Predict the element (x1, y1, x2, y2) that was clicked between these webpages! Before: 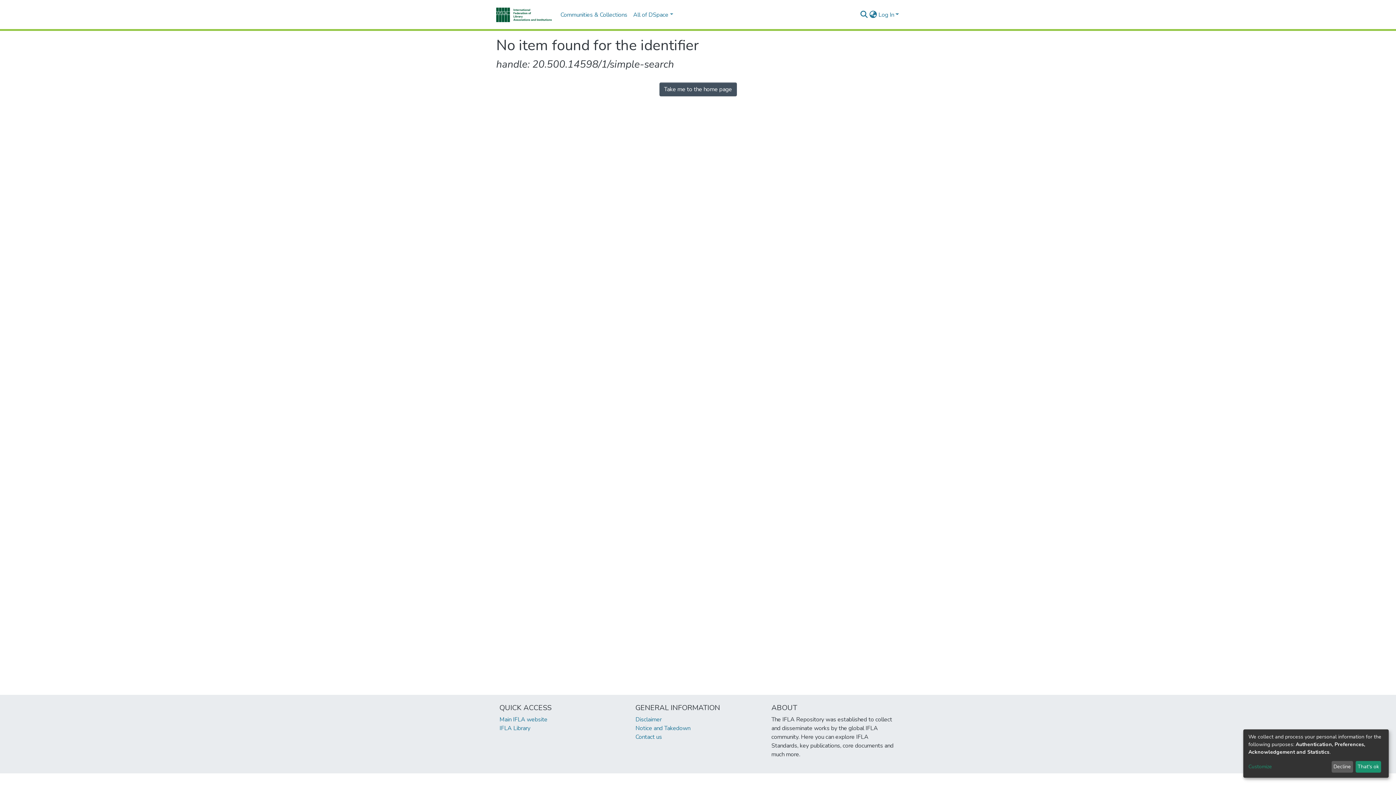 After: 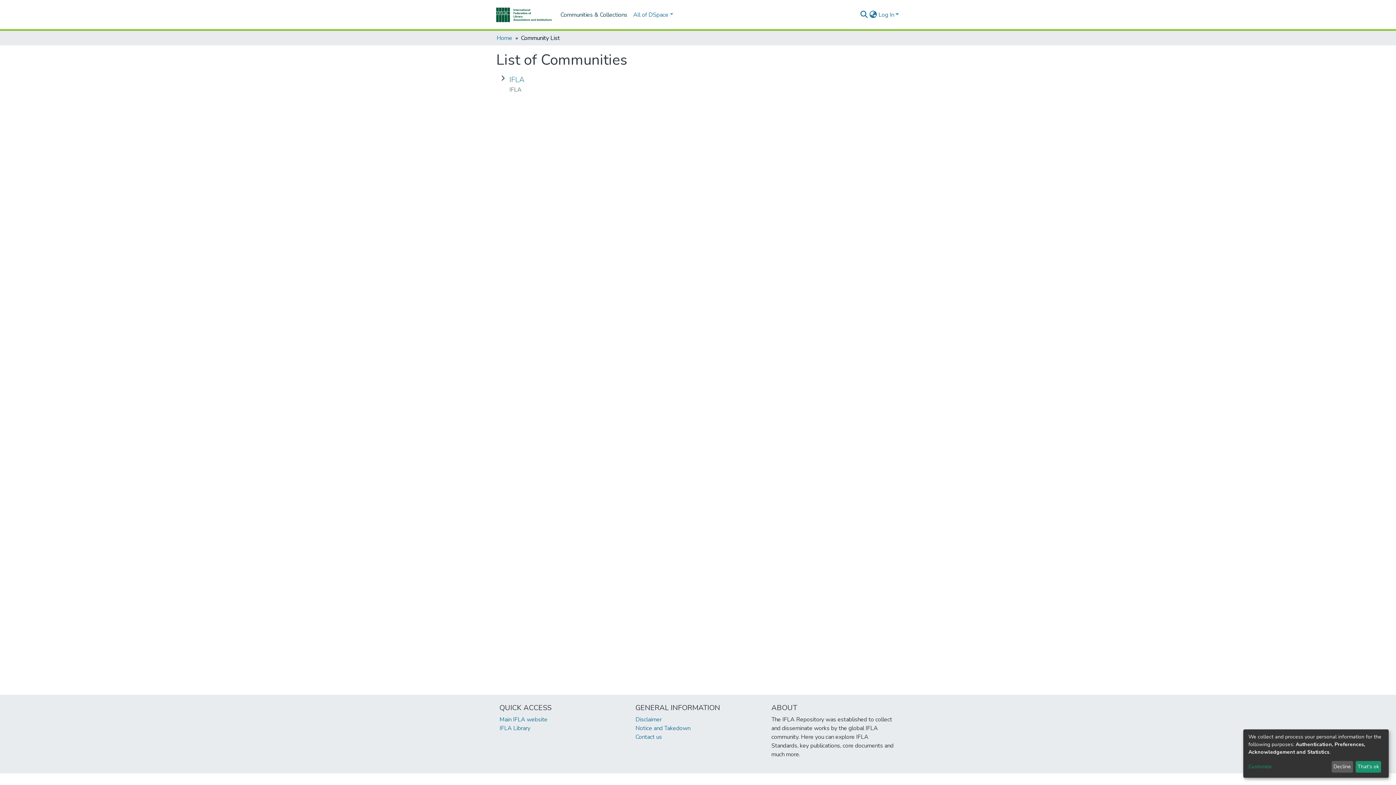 Action: label: Communities & Collections bbox: (557, 7, 630, 22)